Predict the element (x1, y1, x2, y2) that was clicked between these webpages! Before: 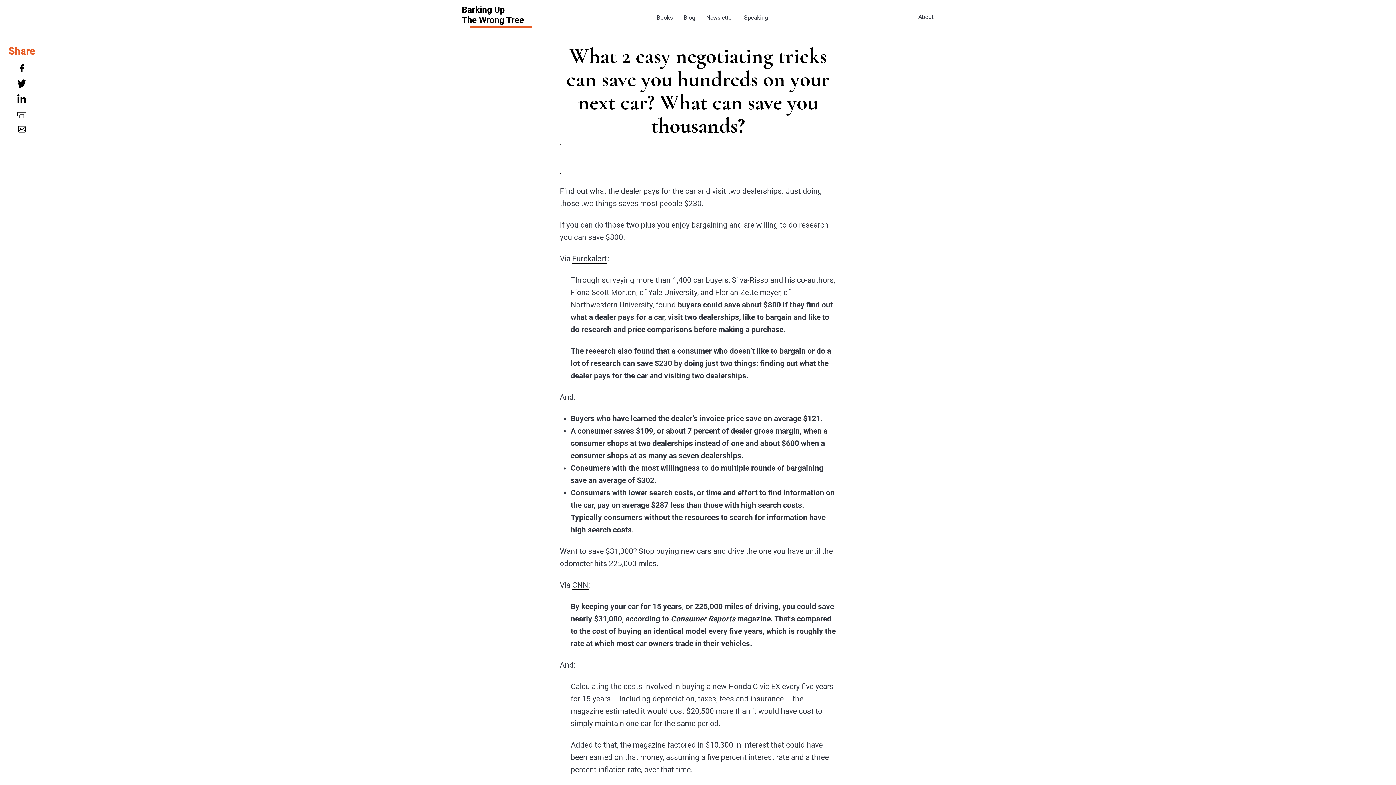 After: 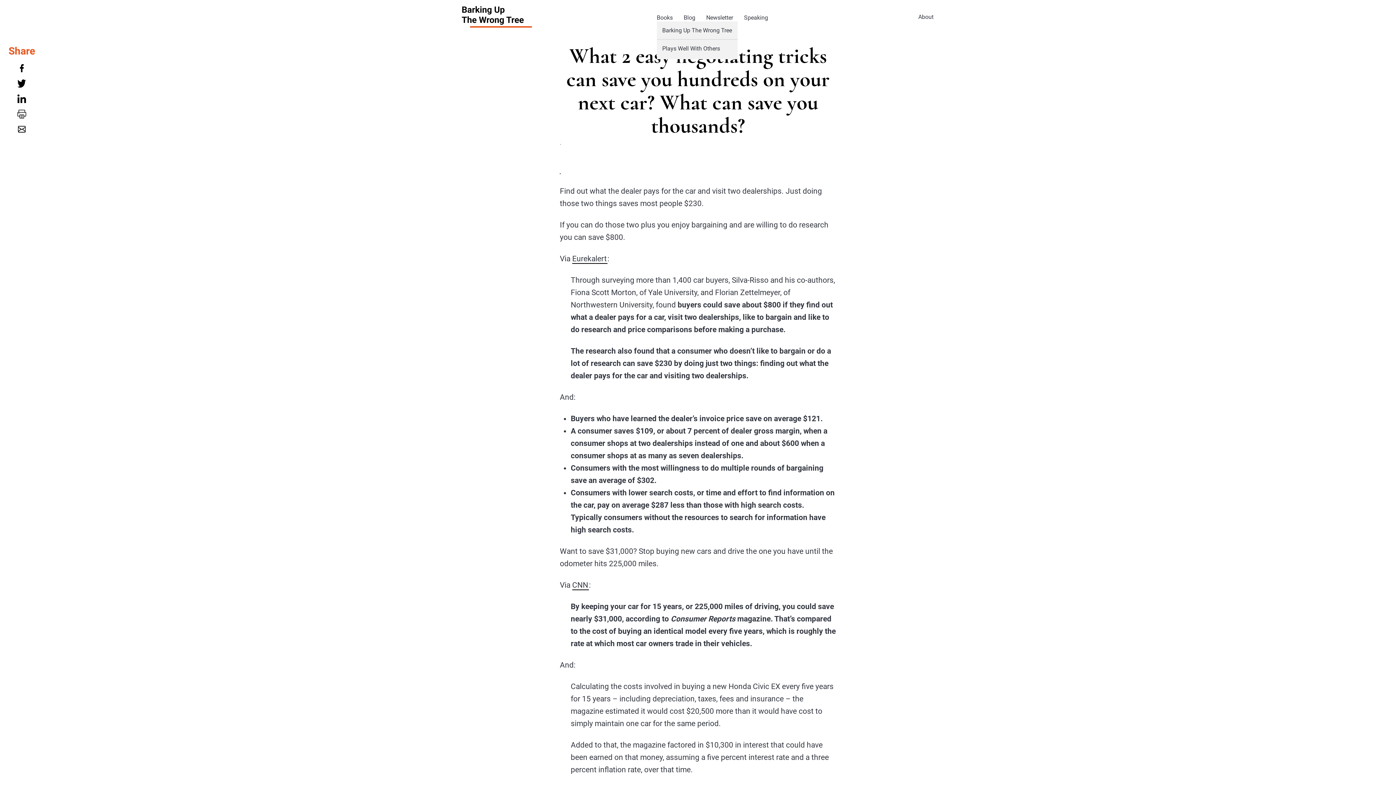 Action: label: Books bbox: (656, 14, 672, 21)